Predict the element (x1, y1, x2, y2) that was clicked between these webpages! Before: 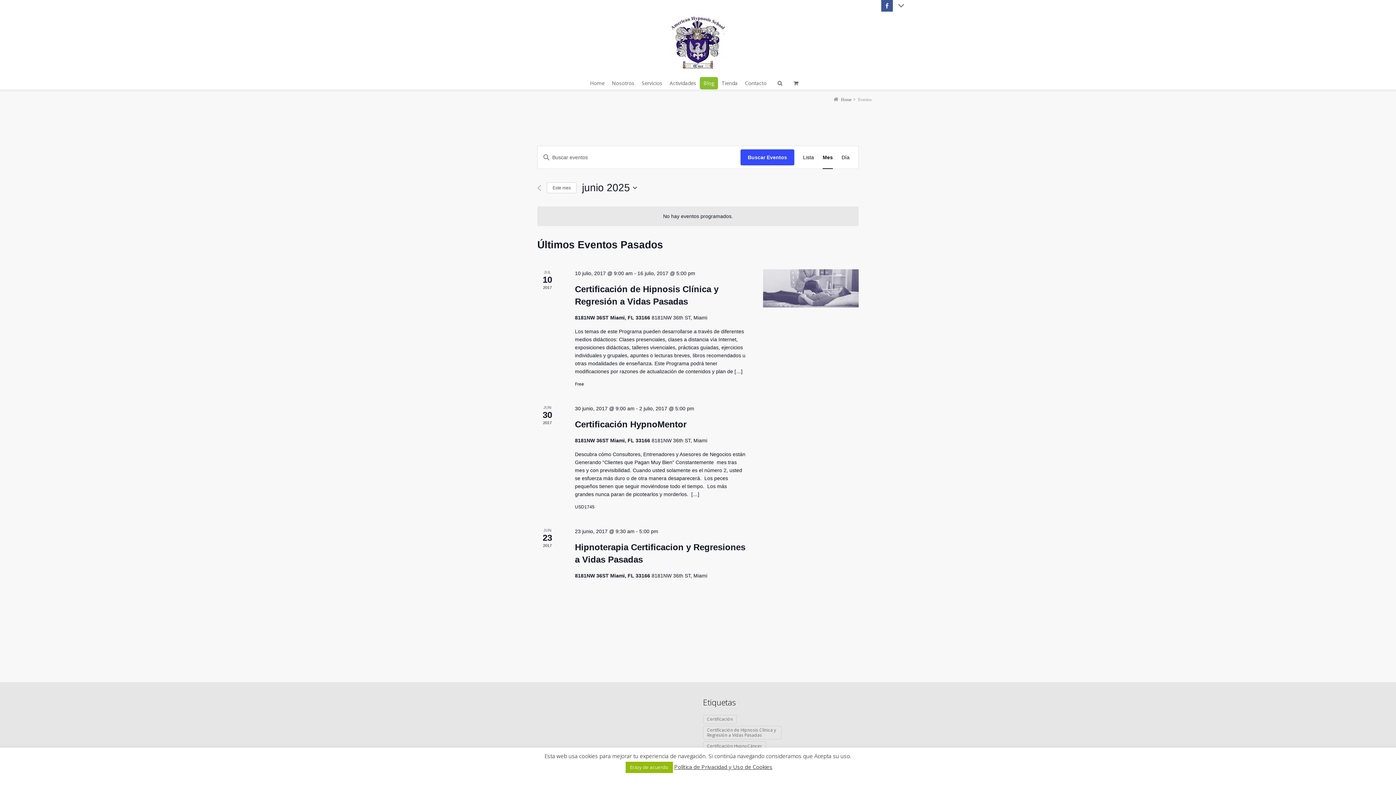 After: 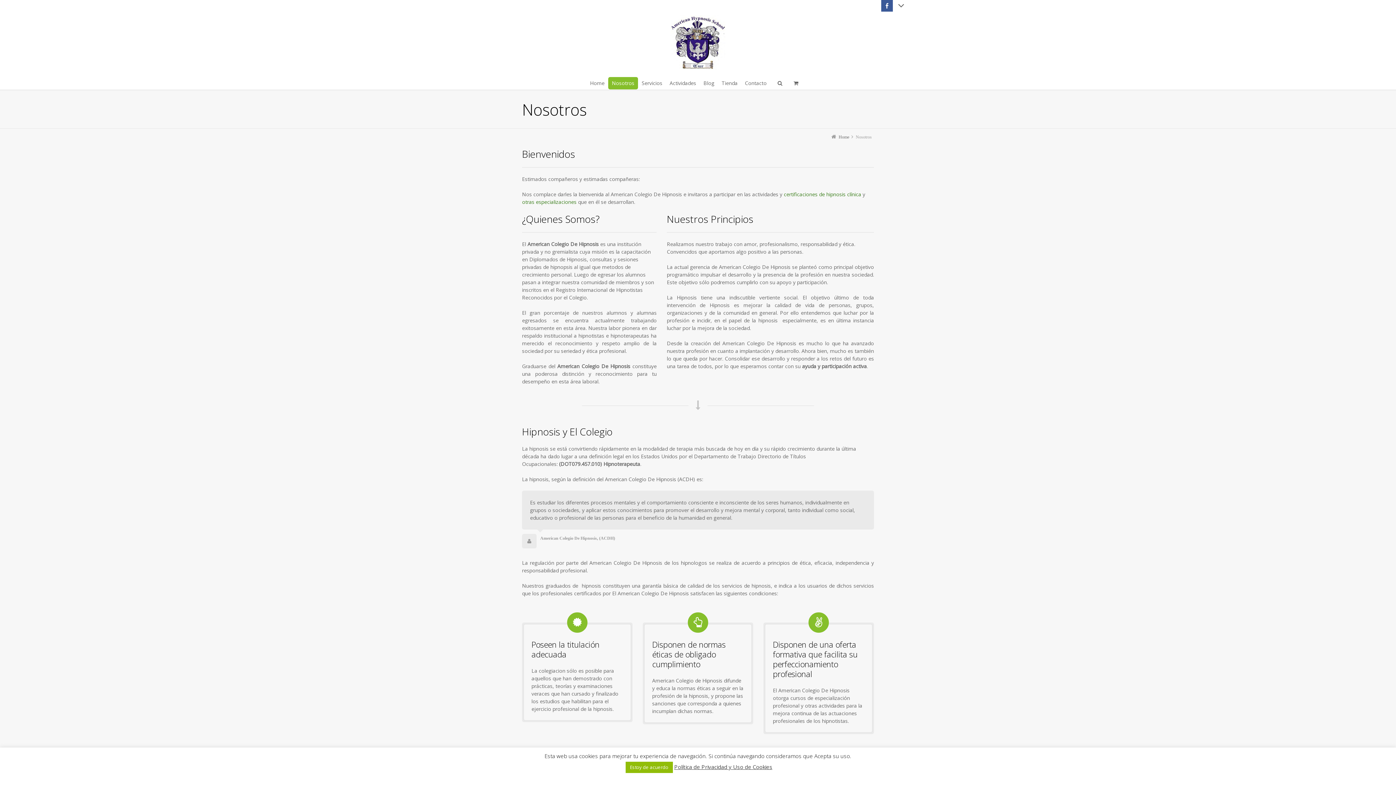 Action: label: Nosotros bbox: (608, 77, 638, 89)